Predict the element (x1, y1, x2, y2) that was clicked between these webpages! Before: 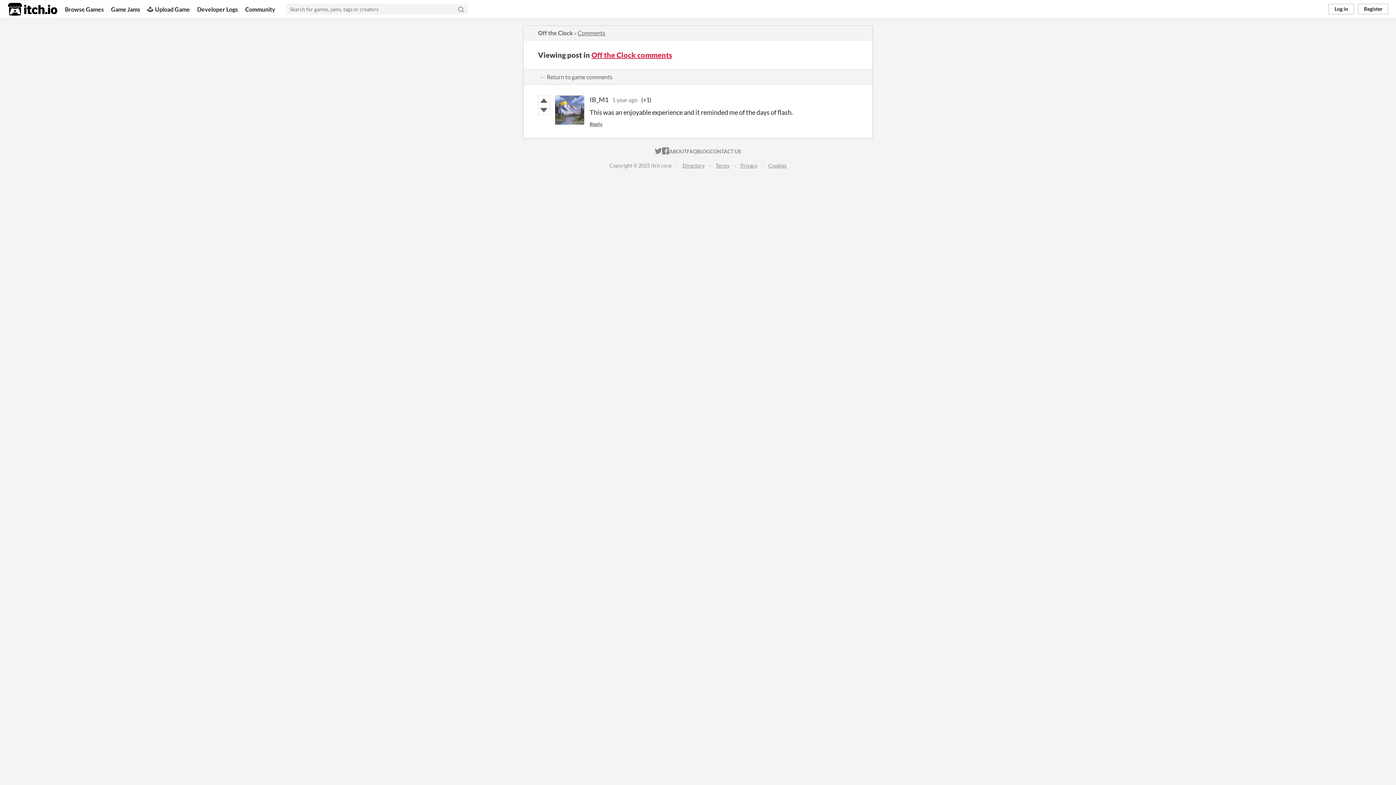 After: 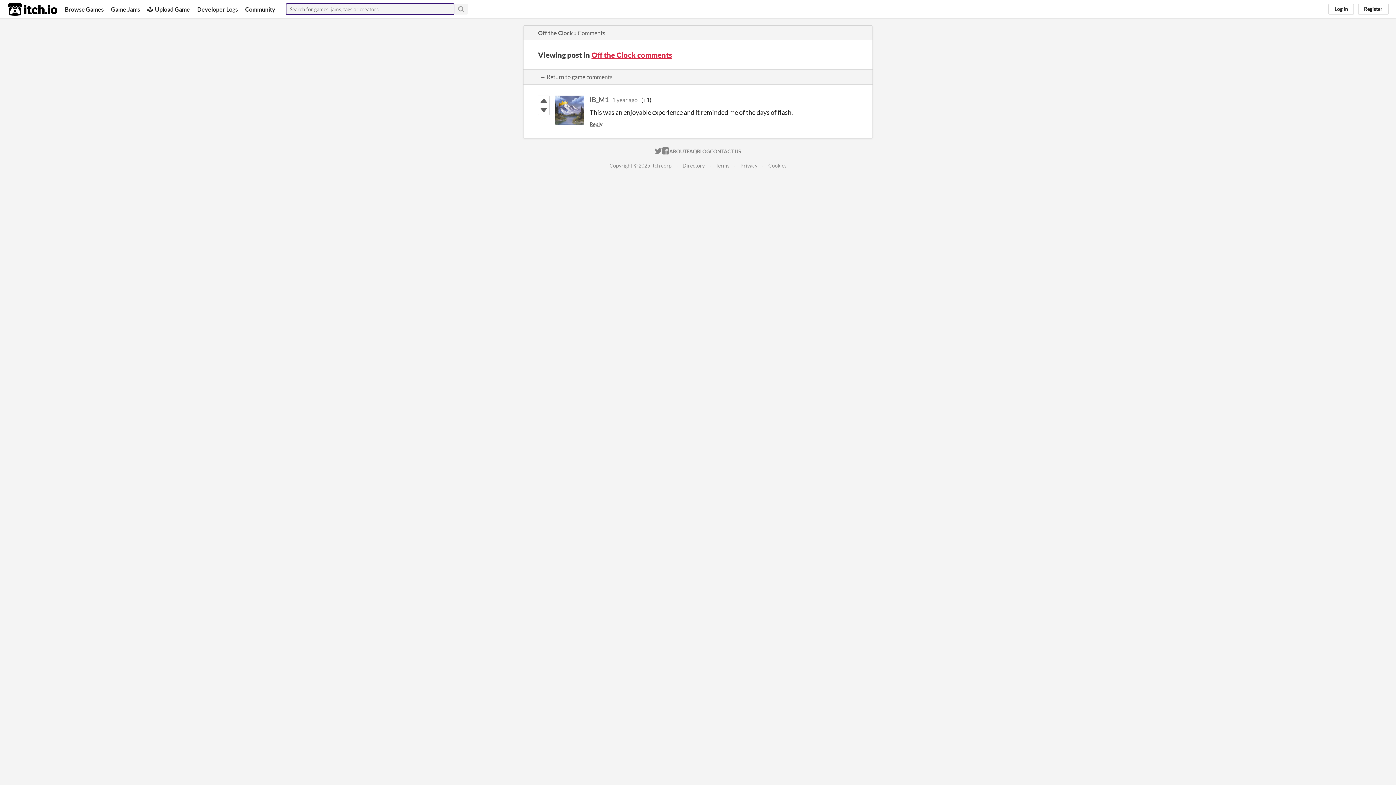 Action: label: Search bbox: (454, 3, 468, 14)